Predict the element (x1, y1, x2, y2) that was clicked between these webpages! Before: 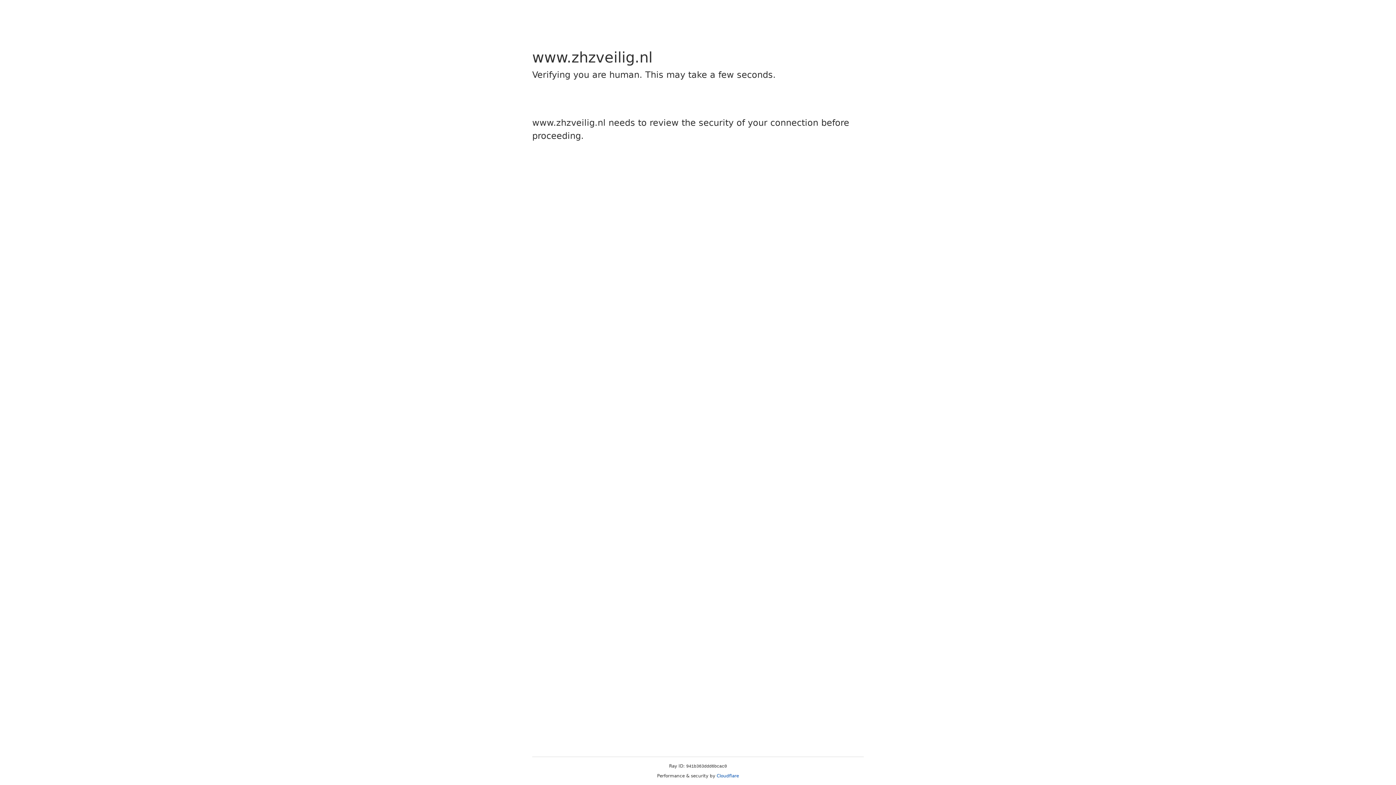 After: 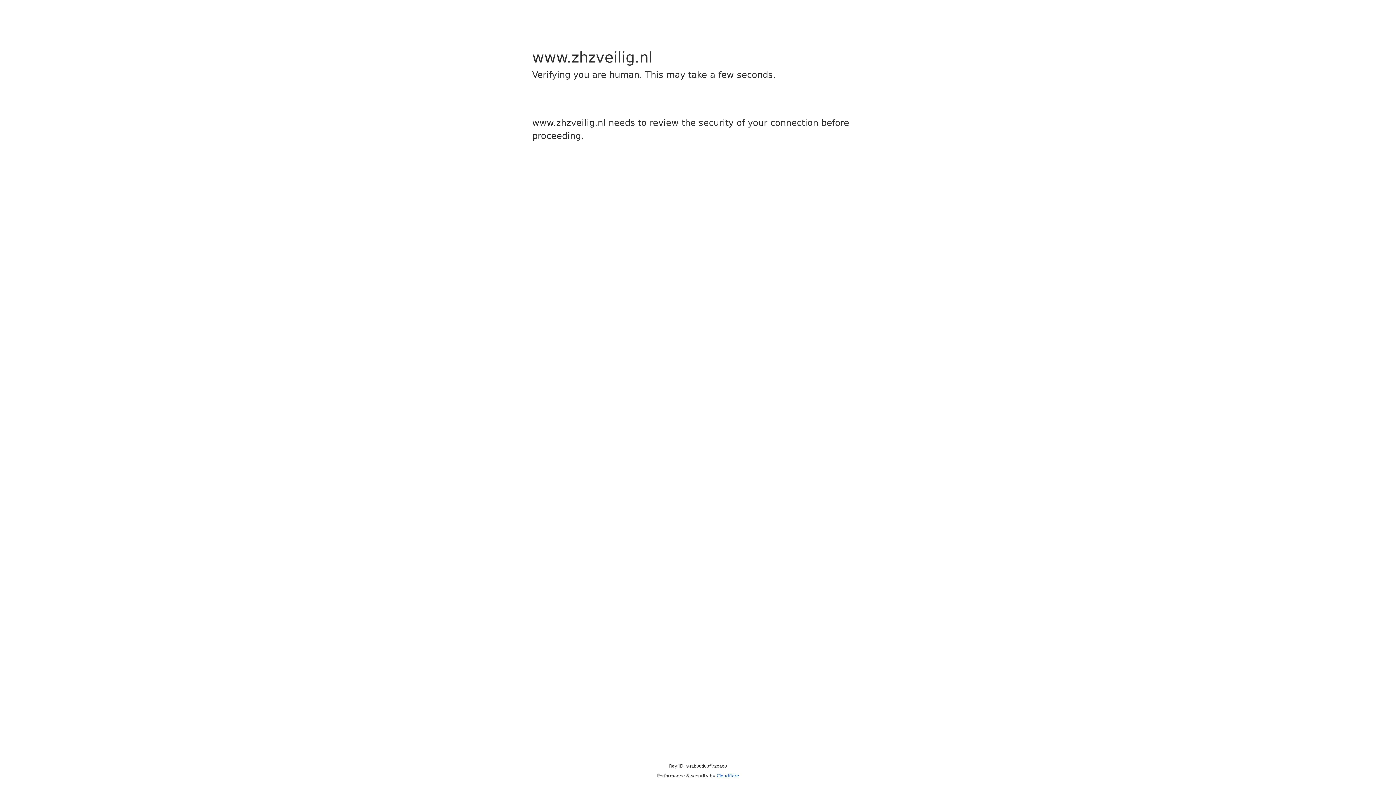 Action: bbox: (716, 773, 739, 778) label: Cloudflare